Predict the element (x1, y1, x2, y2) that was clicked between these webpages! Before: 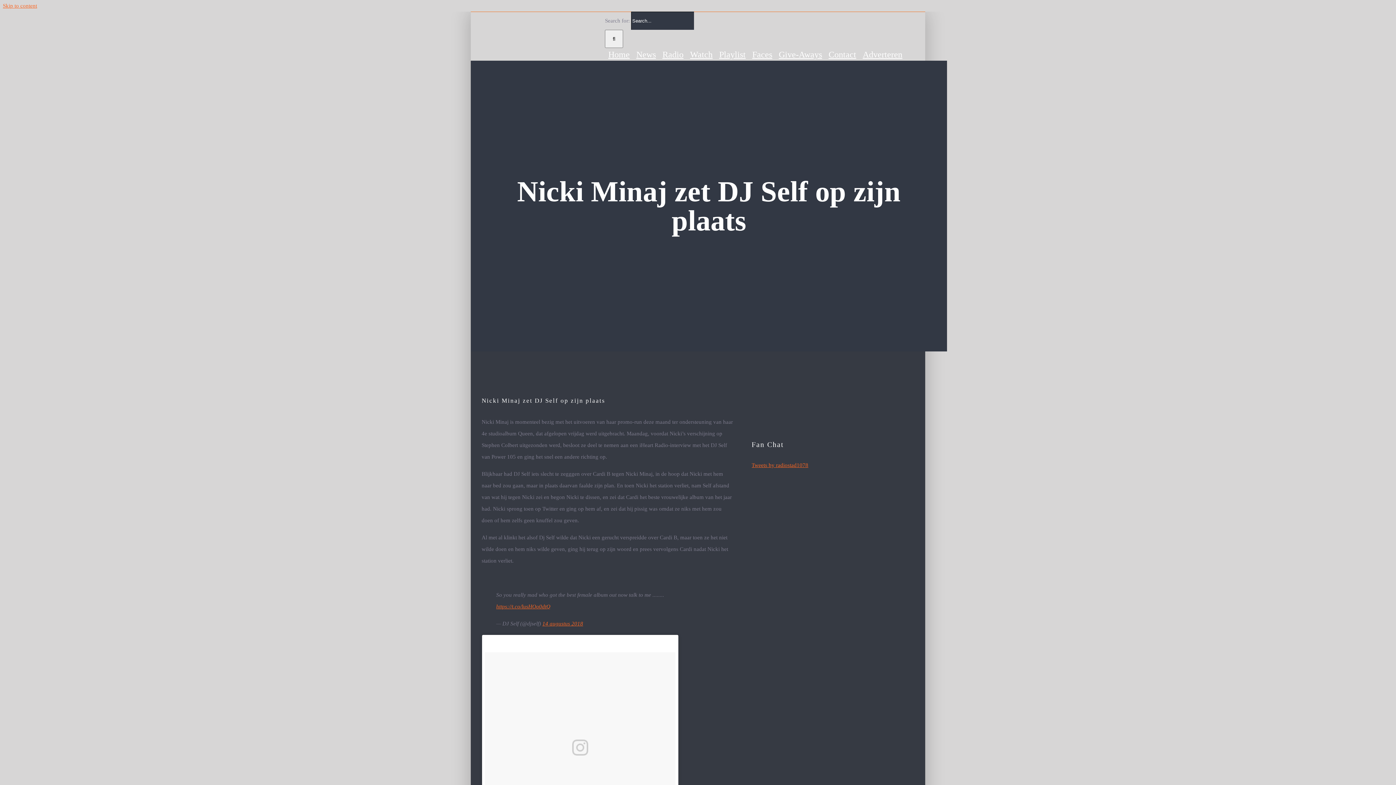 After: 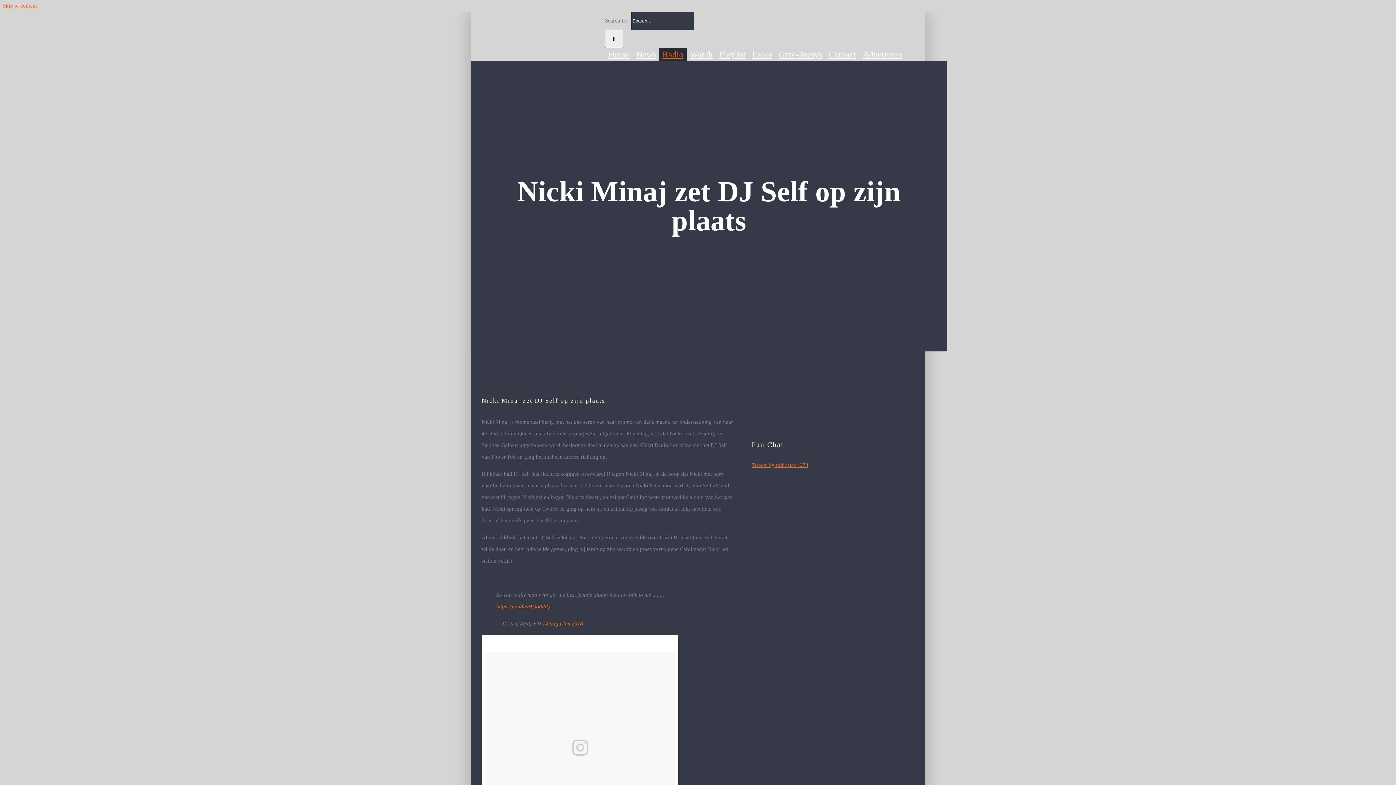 Action: bbox: (659, 48, 686, 60) label: Radio